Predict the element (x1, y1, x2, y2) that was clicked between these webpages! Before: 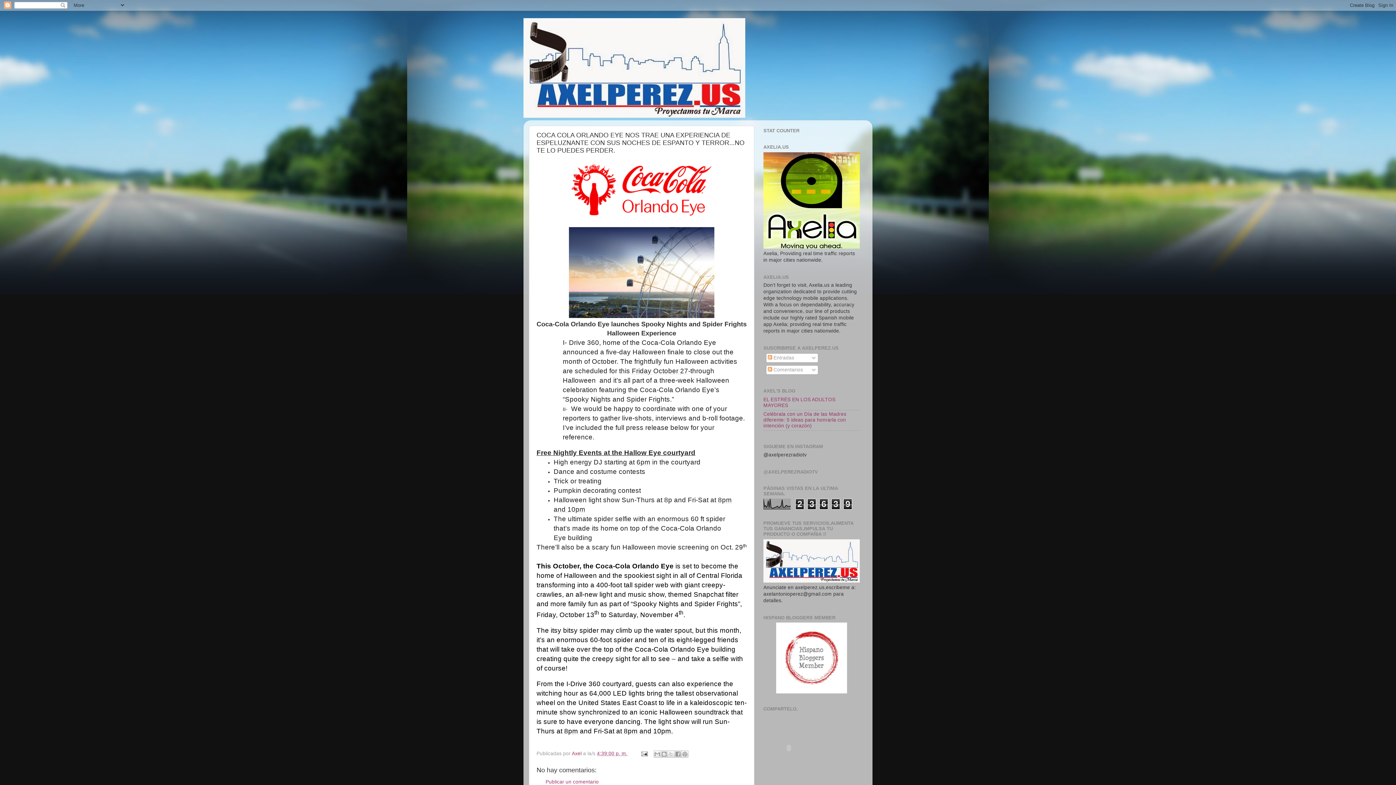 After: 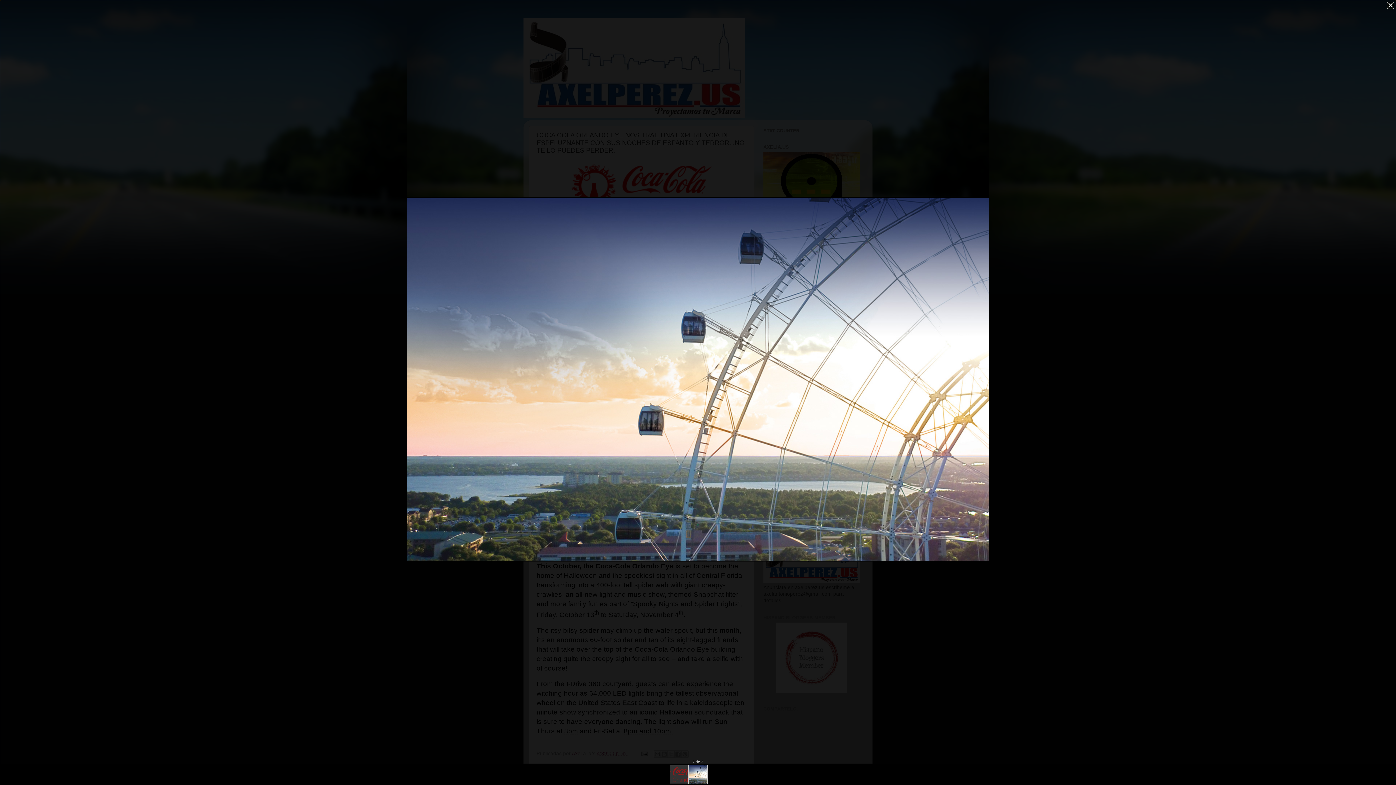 Action: bbox: (569, 313, 714, 319)